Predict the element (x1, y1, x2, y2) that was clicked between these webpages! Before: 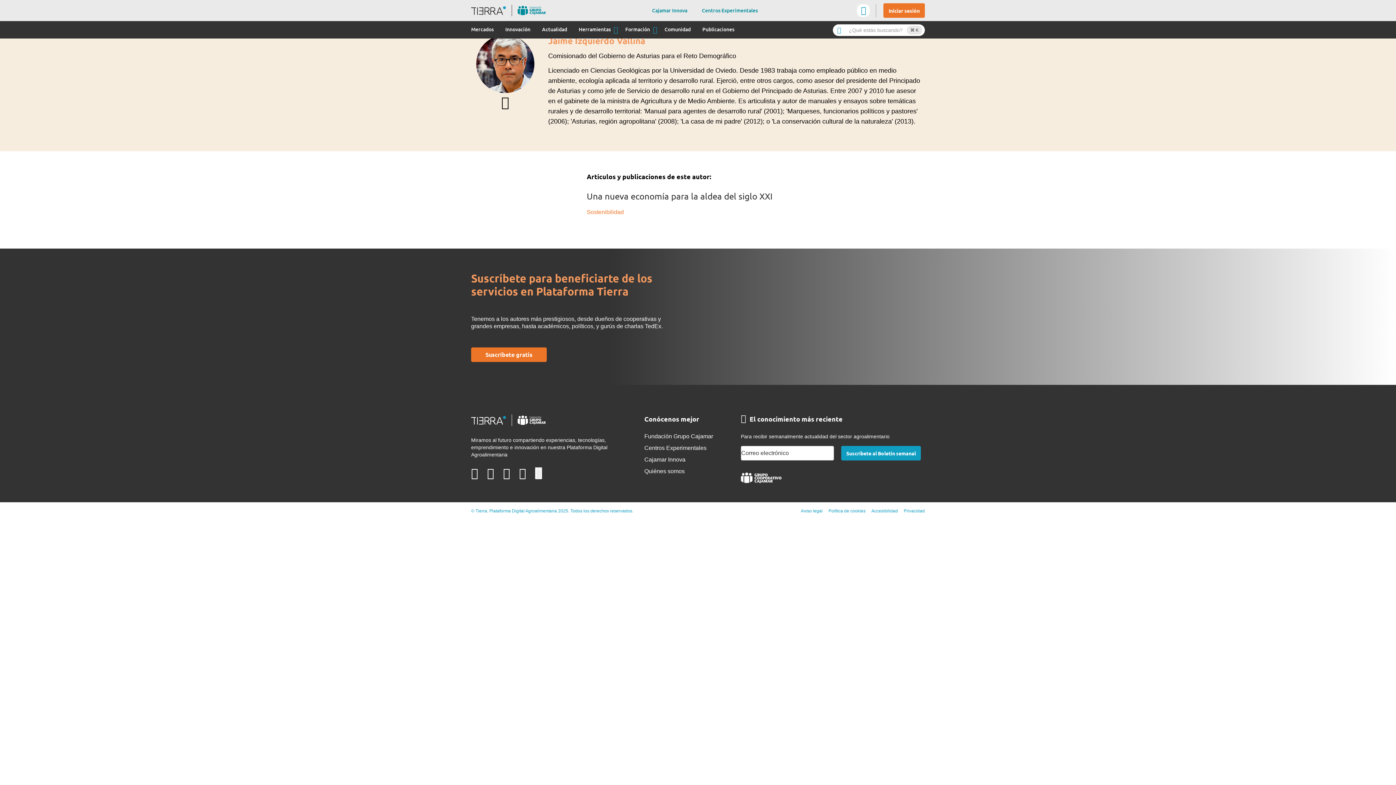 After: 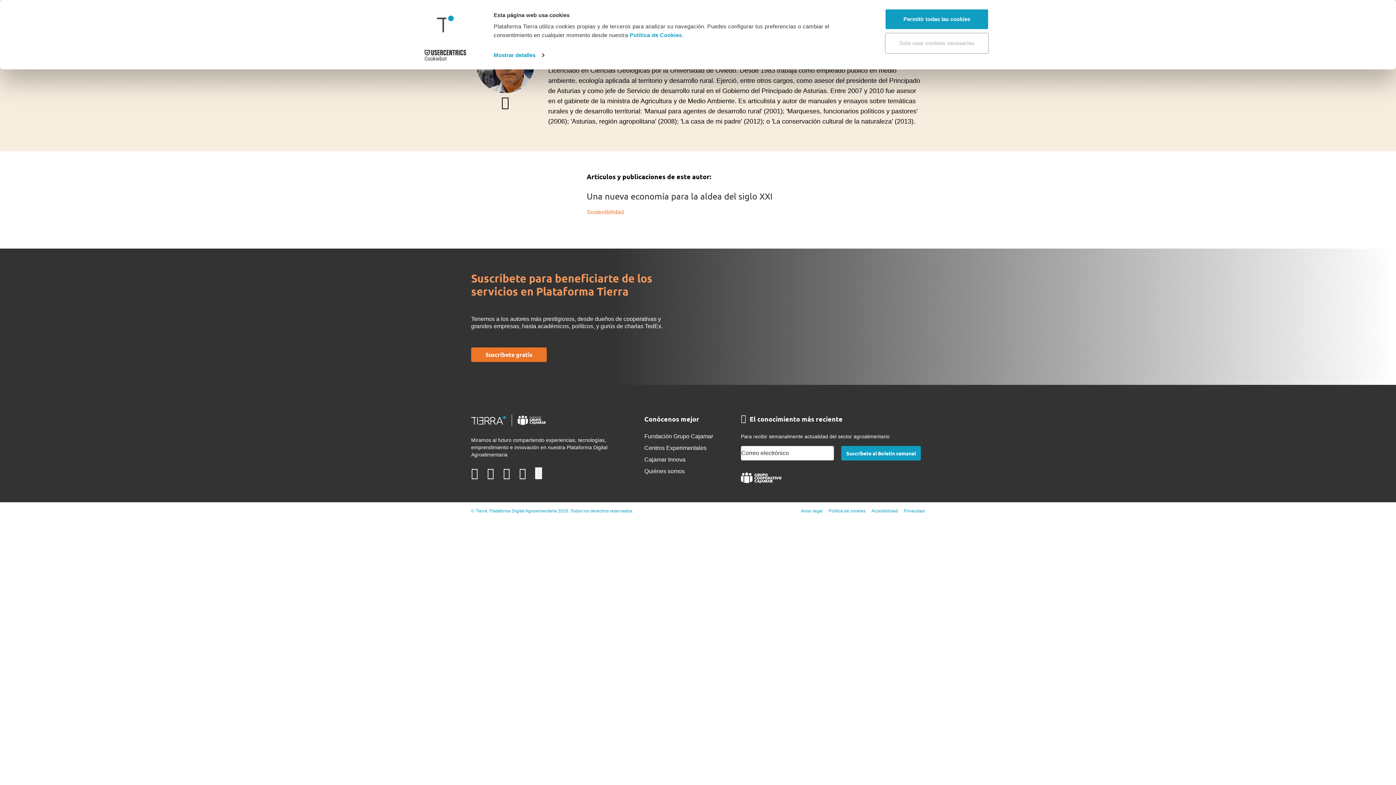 Action: bbox: (501, 101, 509, 108)